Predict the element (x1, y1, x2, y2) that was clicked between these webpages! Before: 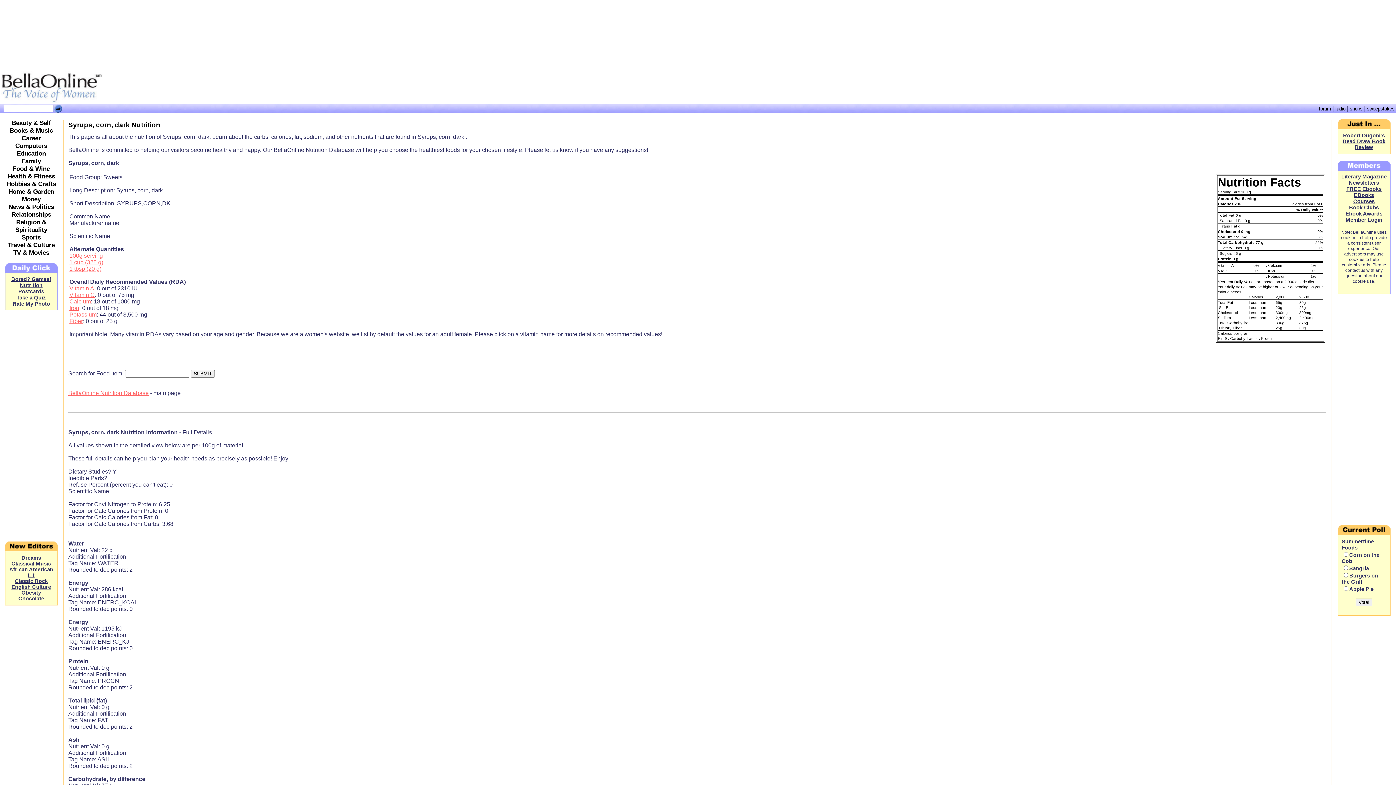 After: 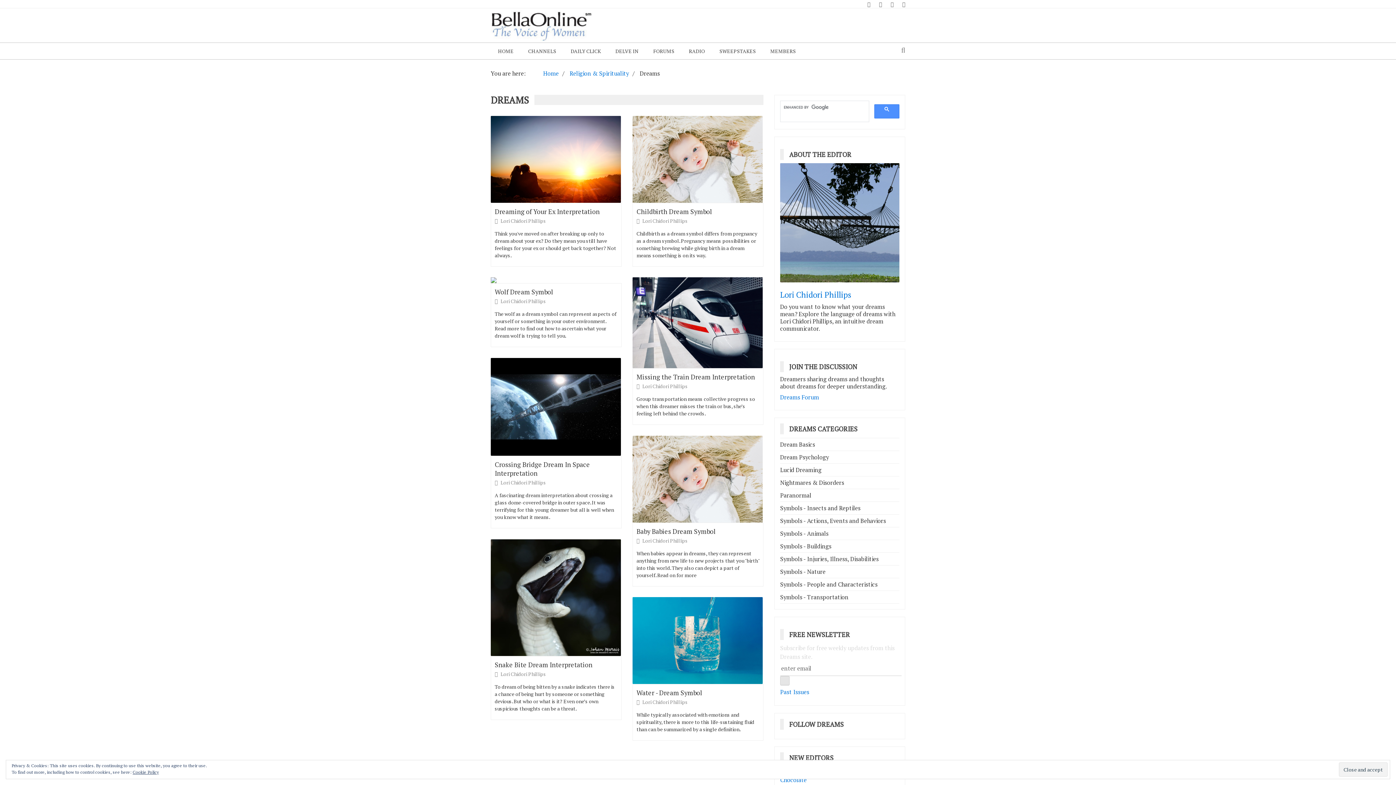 Action: label: Dreams bbox: (21, 555, 41, 561)